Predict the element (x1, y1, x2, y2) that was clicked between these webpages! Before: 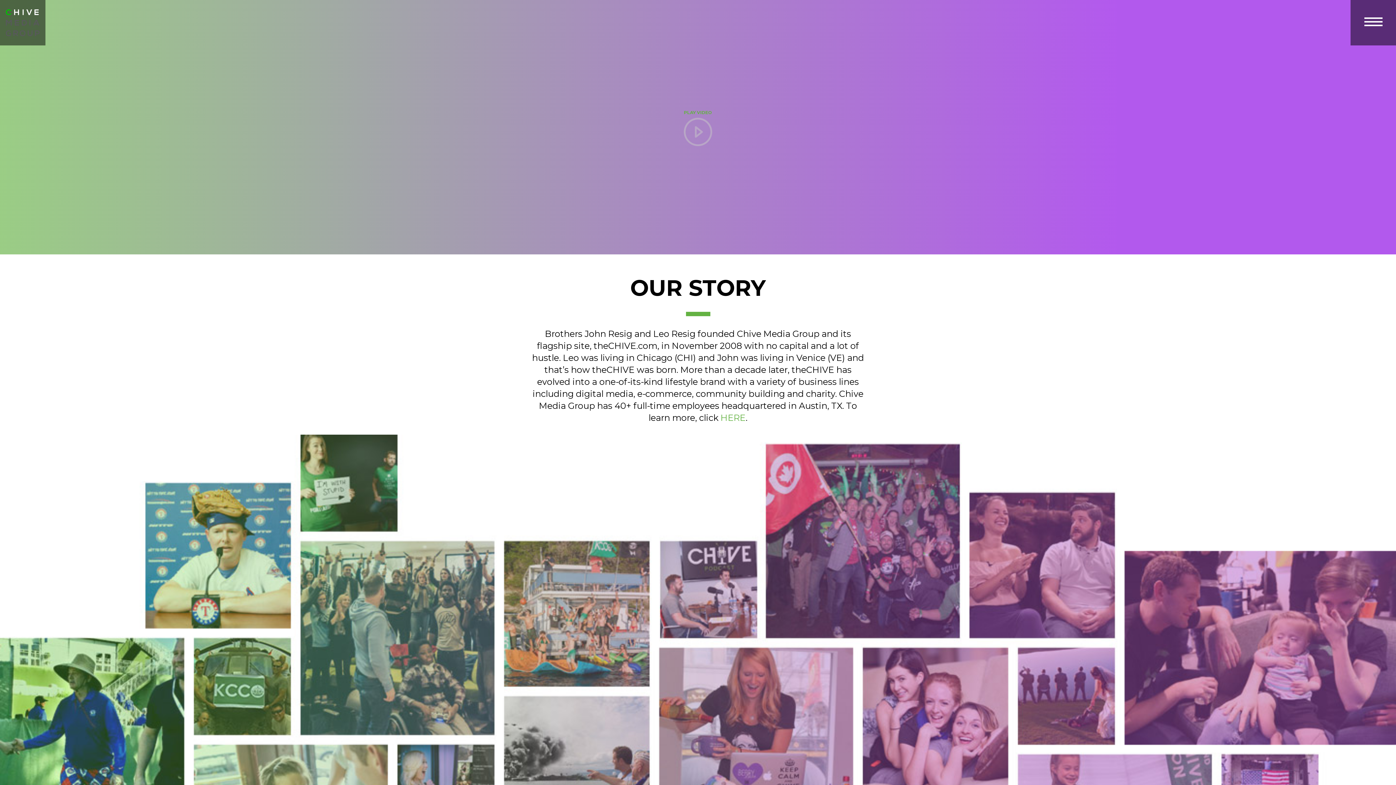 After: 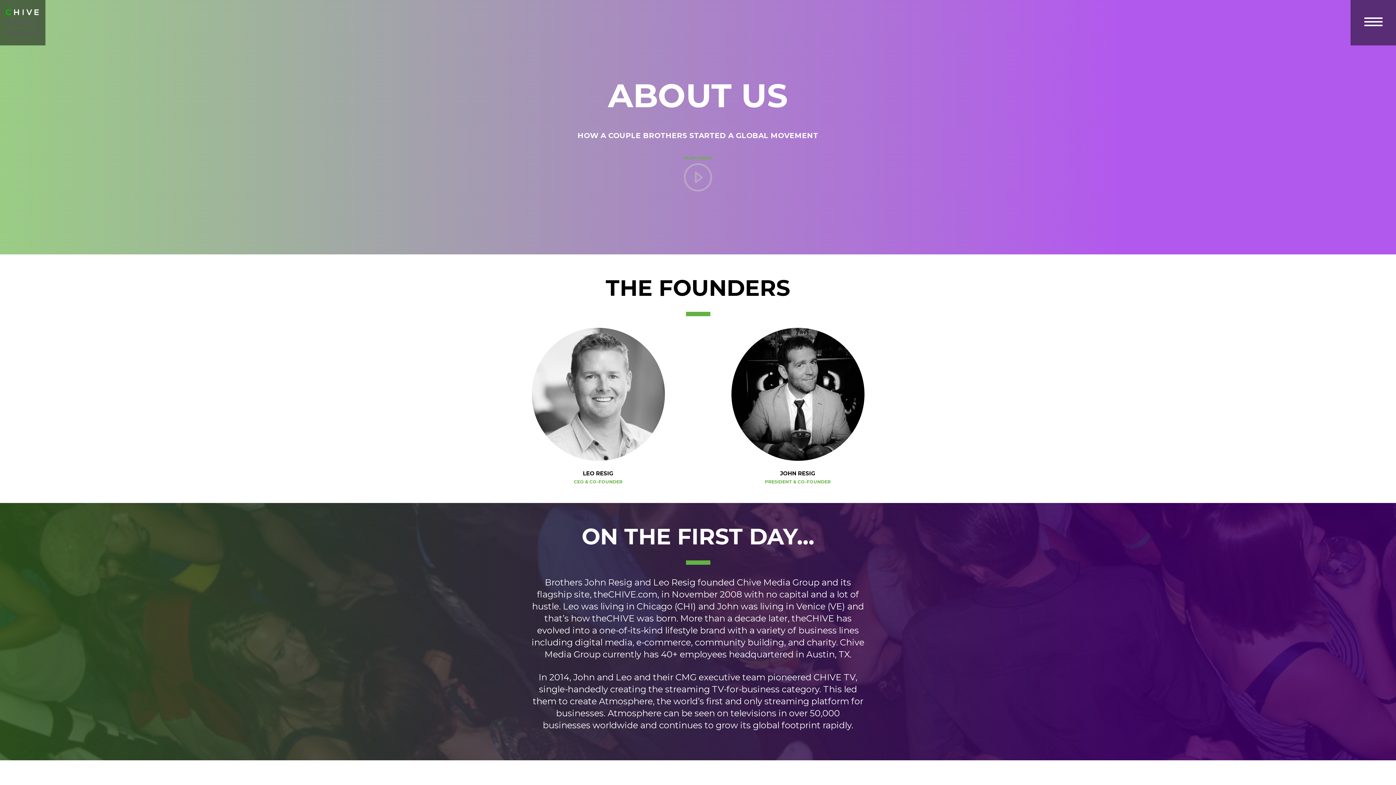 Action: bbox: (720, 412, 745, 423) label: HERE